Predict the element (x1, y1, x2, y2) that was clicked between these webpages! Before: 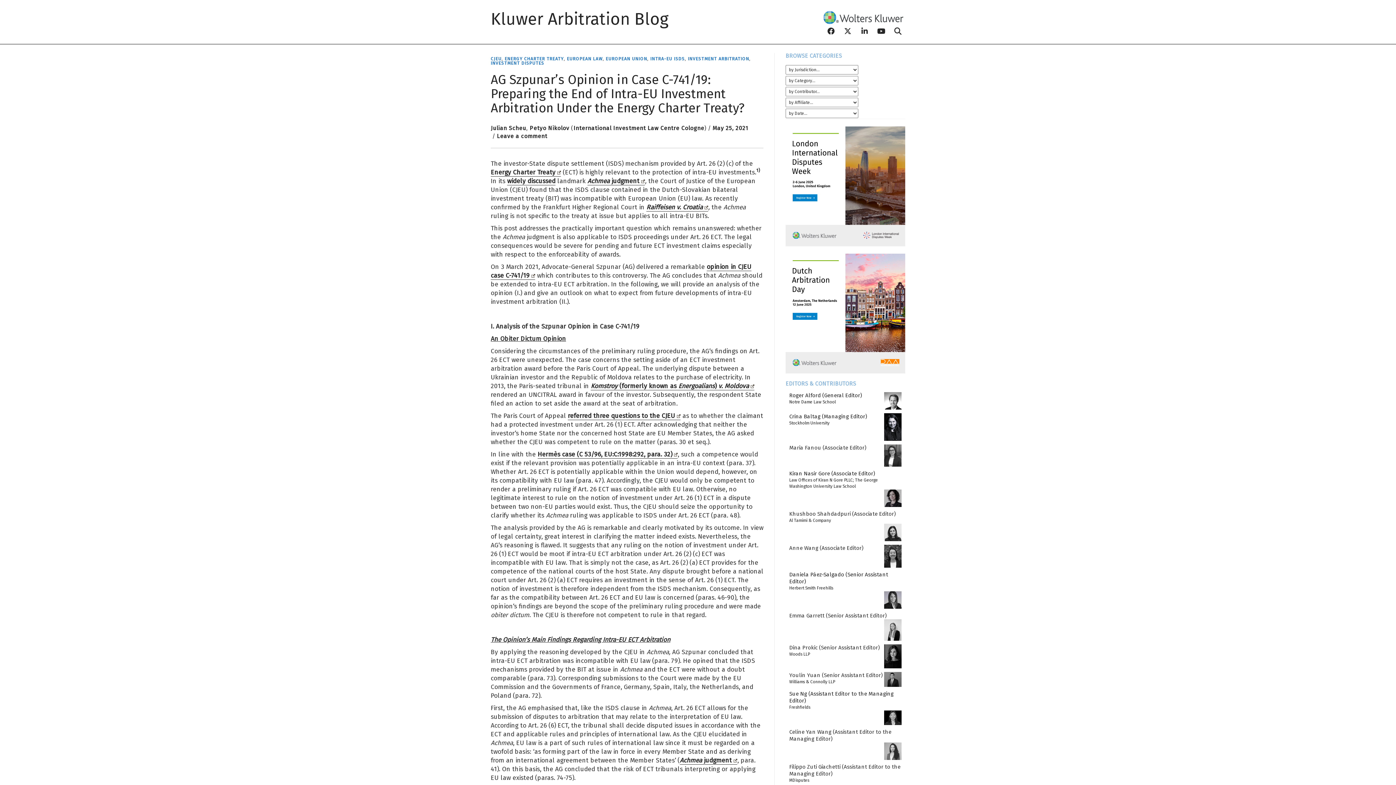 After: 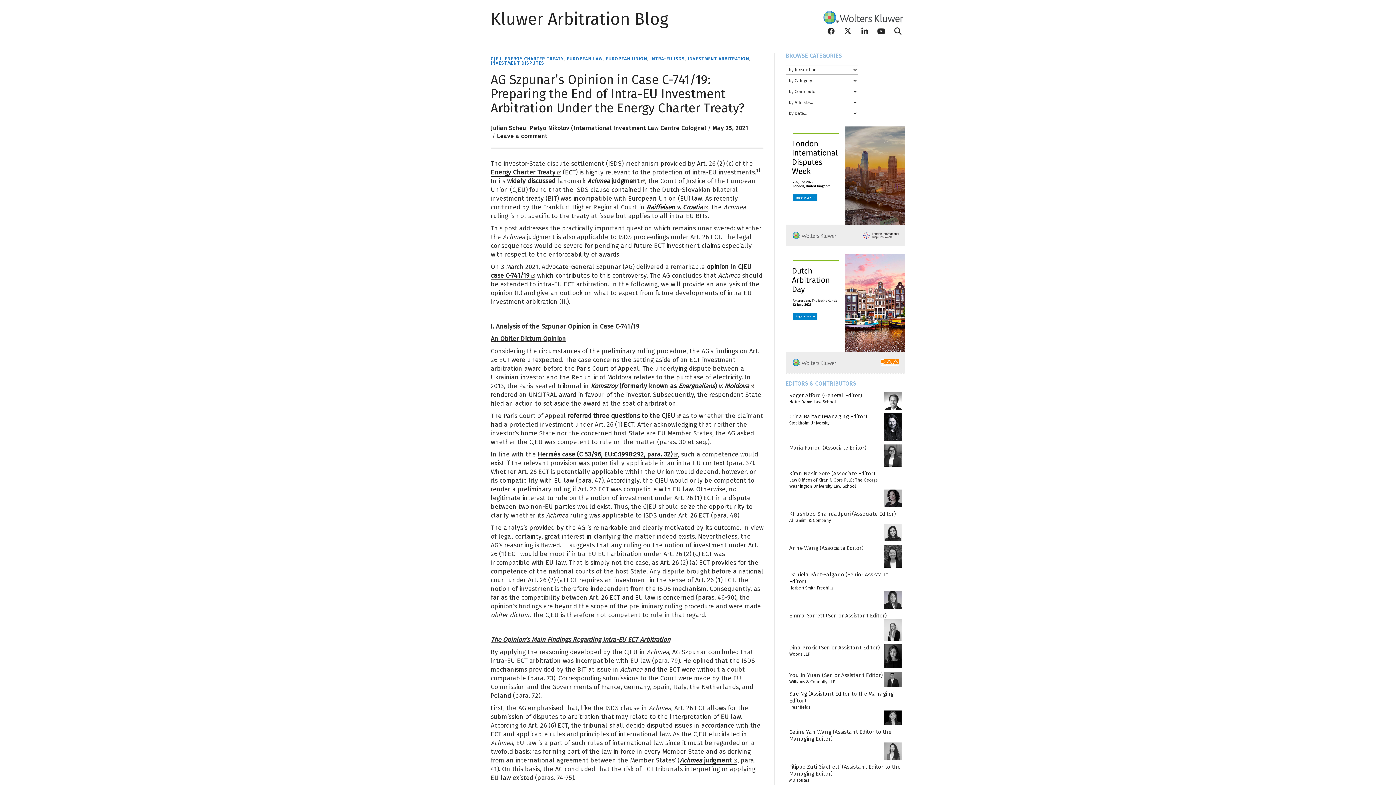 Action: bbox: (785, 183, 905, 188)